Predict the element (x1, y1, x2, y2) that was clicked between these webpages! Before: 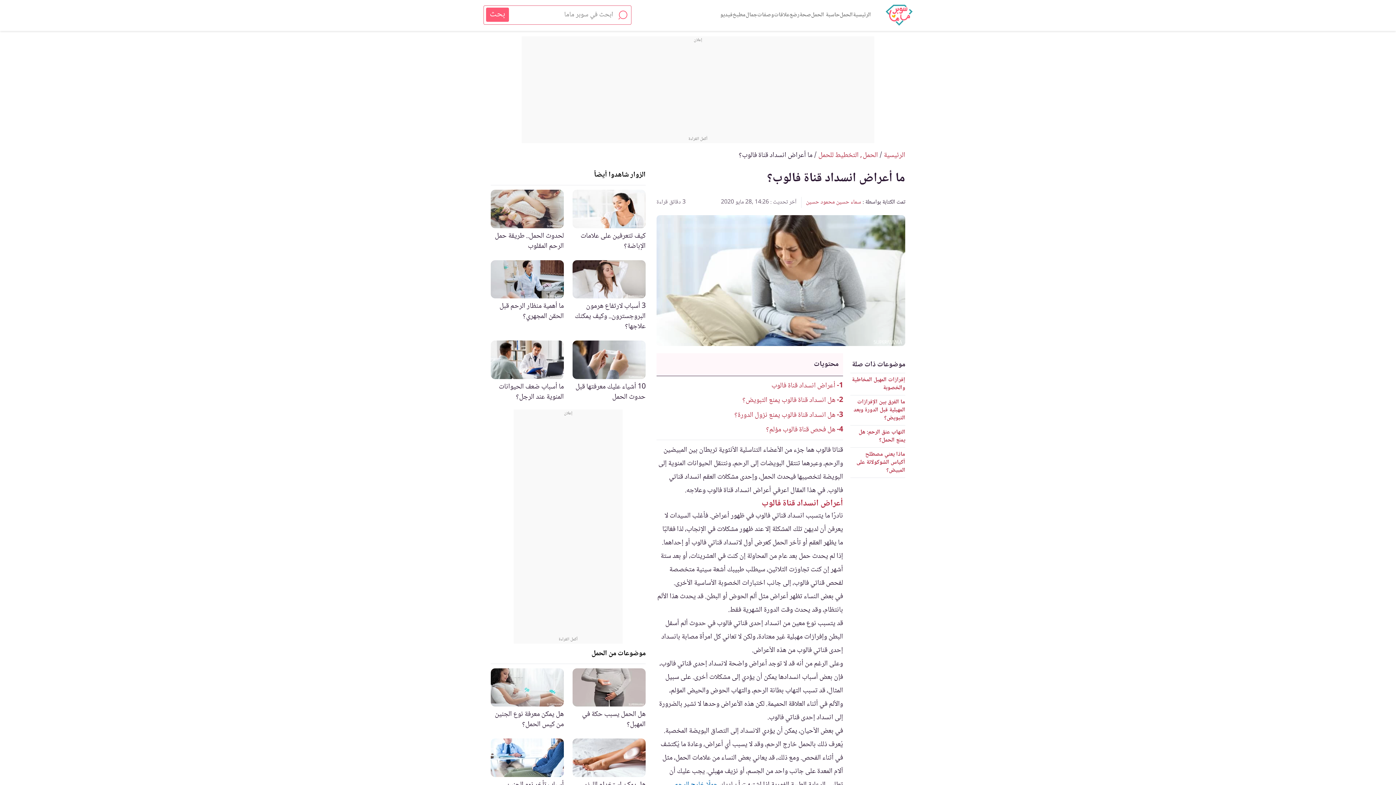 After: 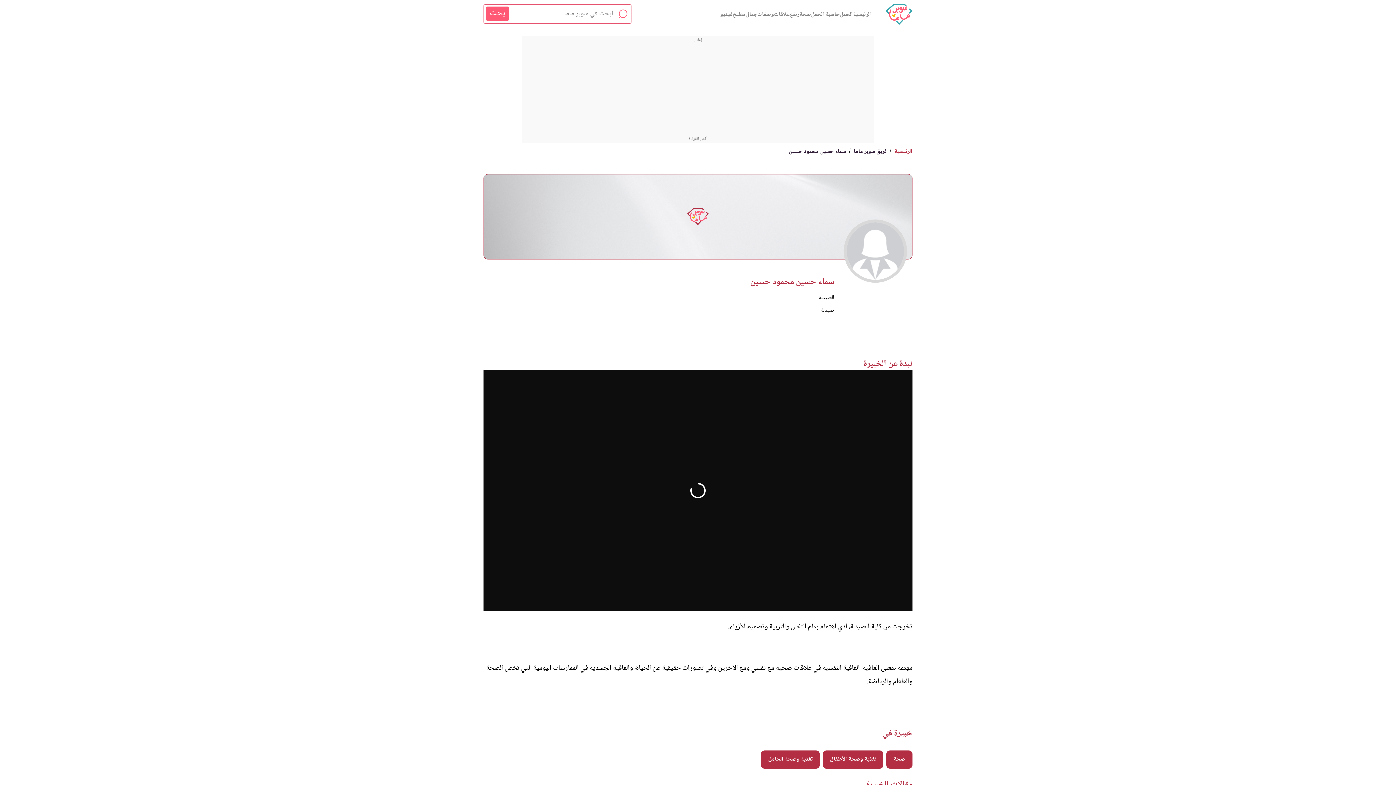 Action: bbox: (806, 197, 861, 207) label: سماء حسين محمود حسين